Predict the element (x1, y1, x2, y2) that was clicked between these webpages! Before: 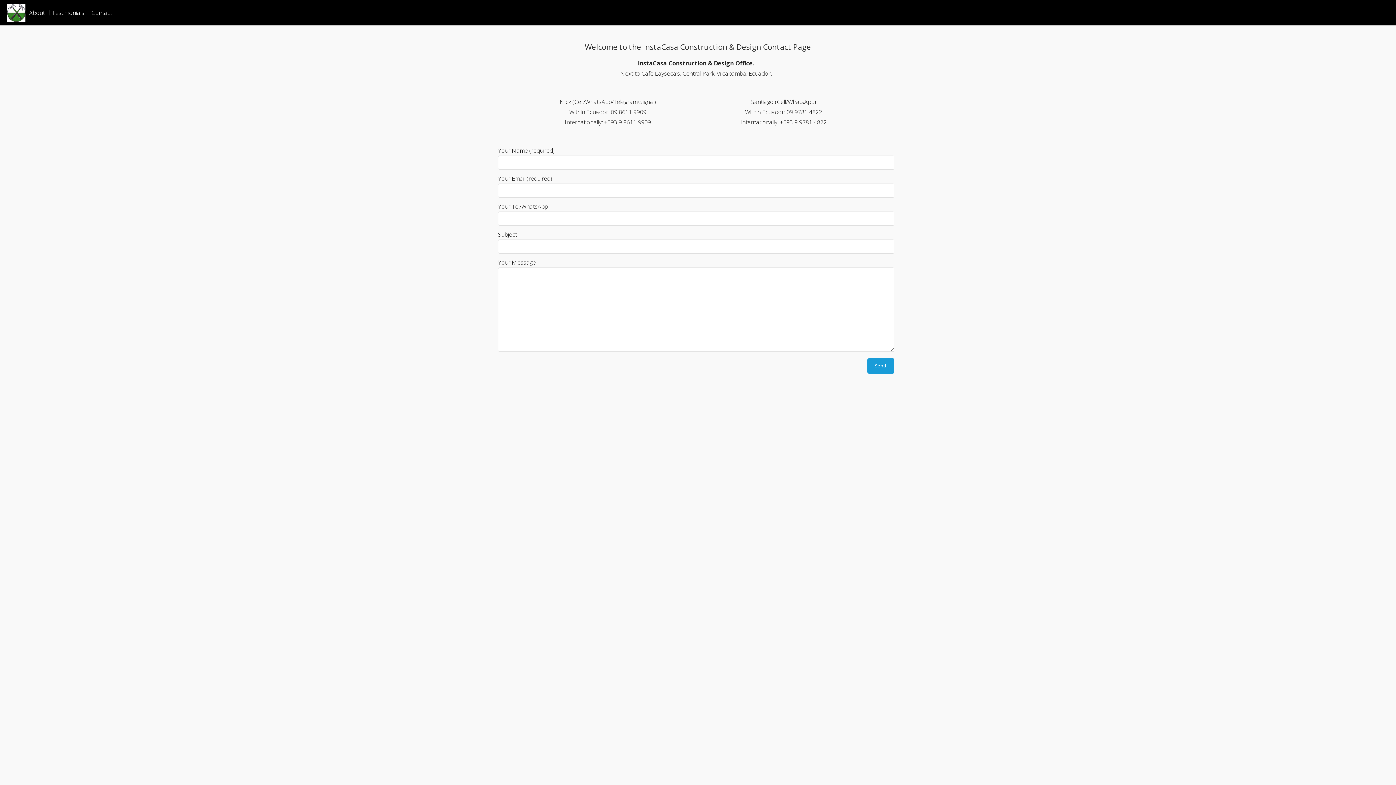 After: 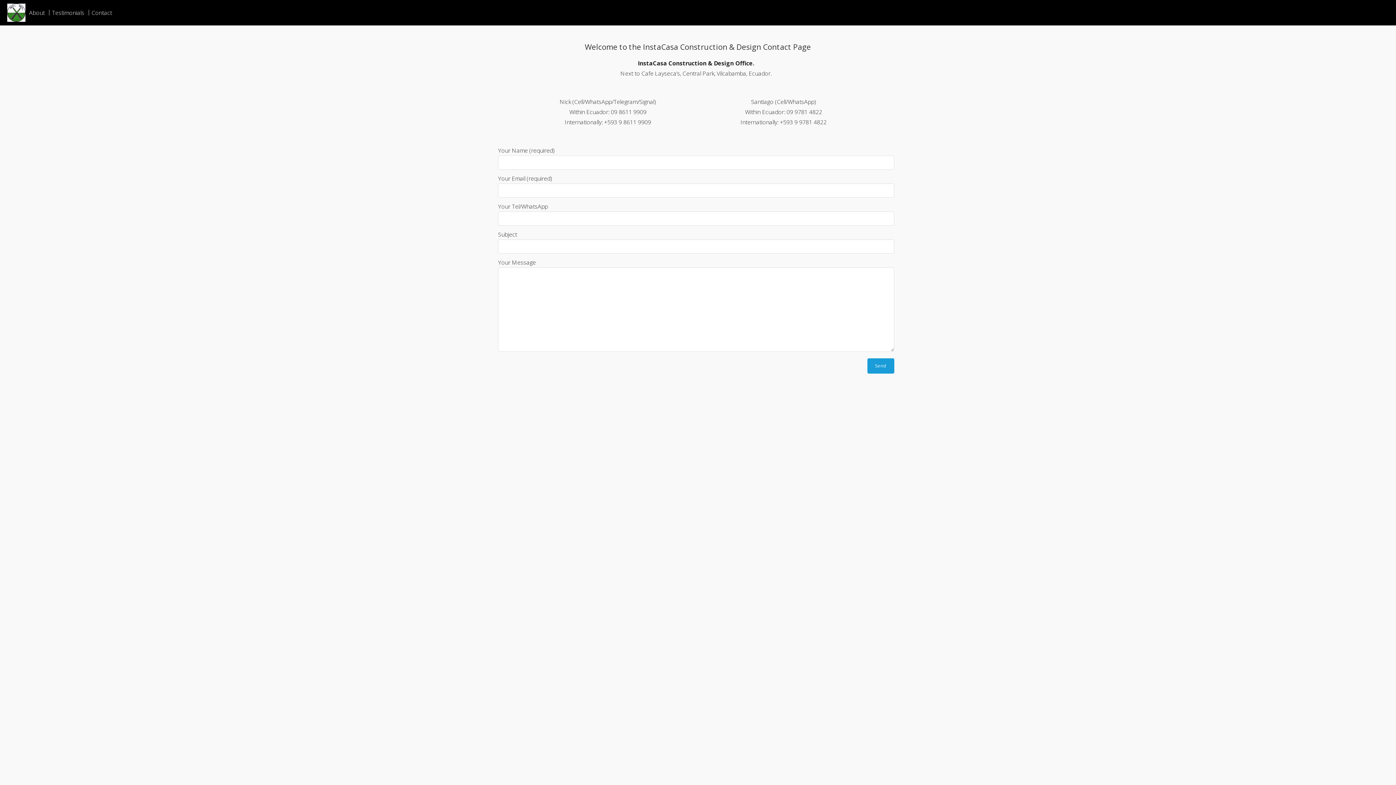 Action: label: Contact bbox: (88, 4, 115, 21)